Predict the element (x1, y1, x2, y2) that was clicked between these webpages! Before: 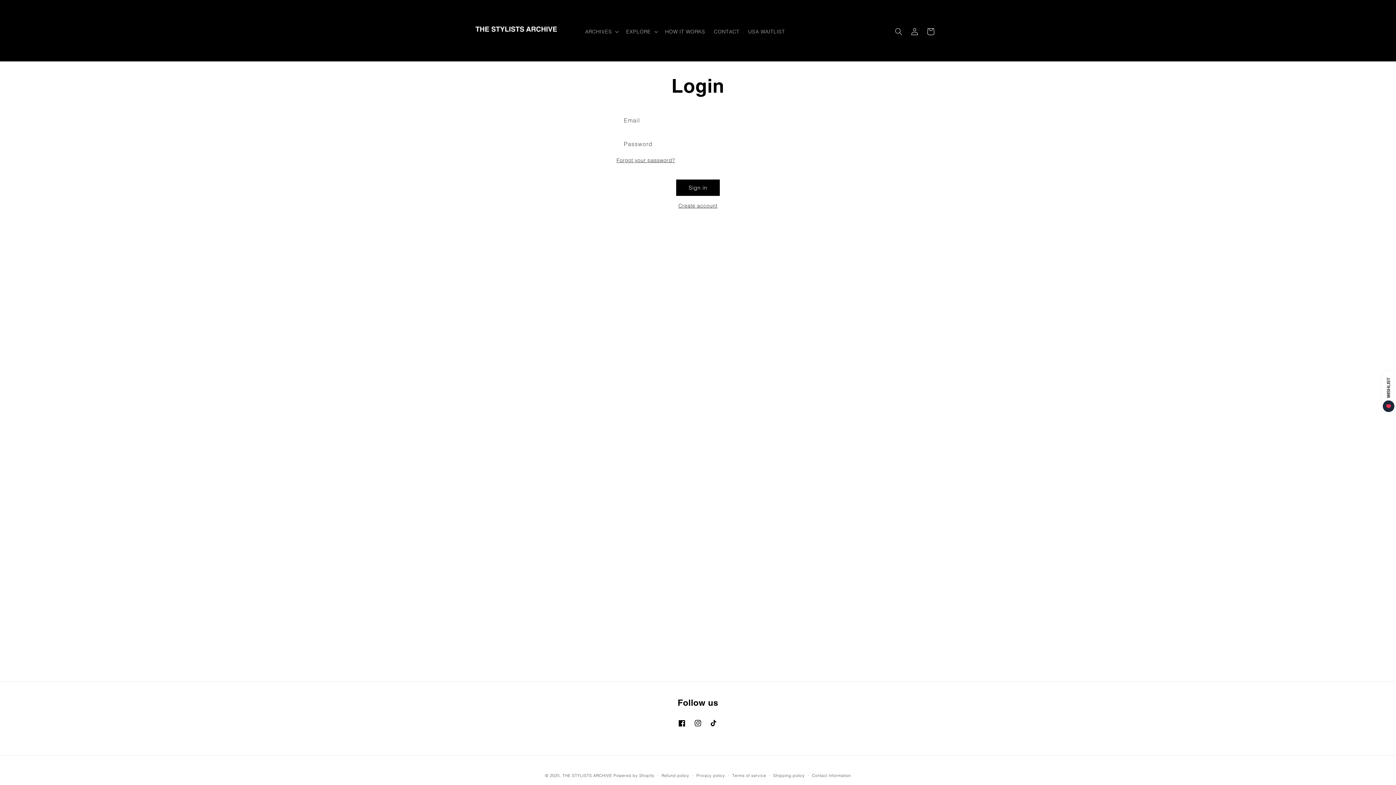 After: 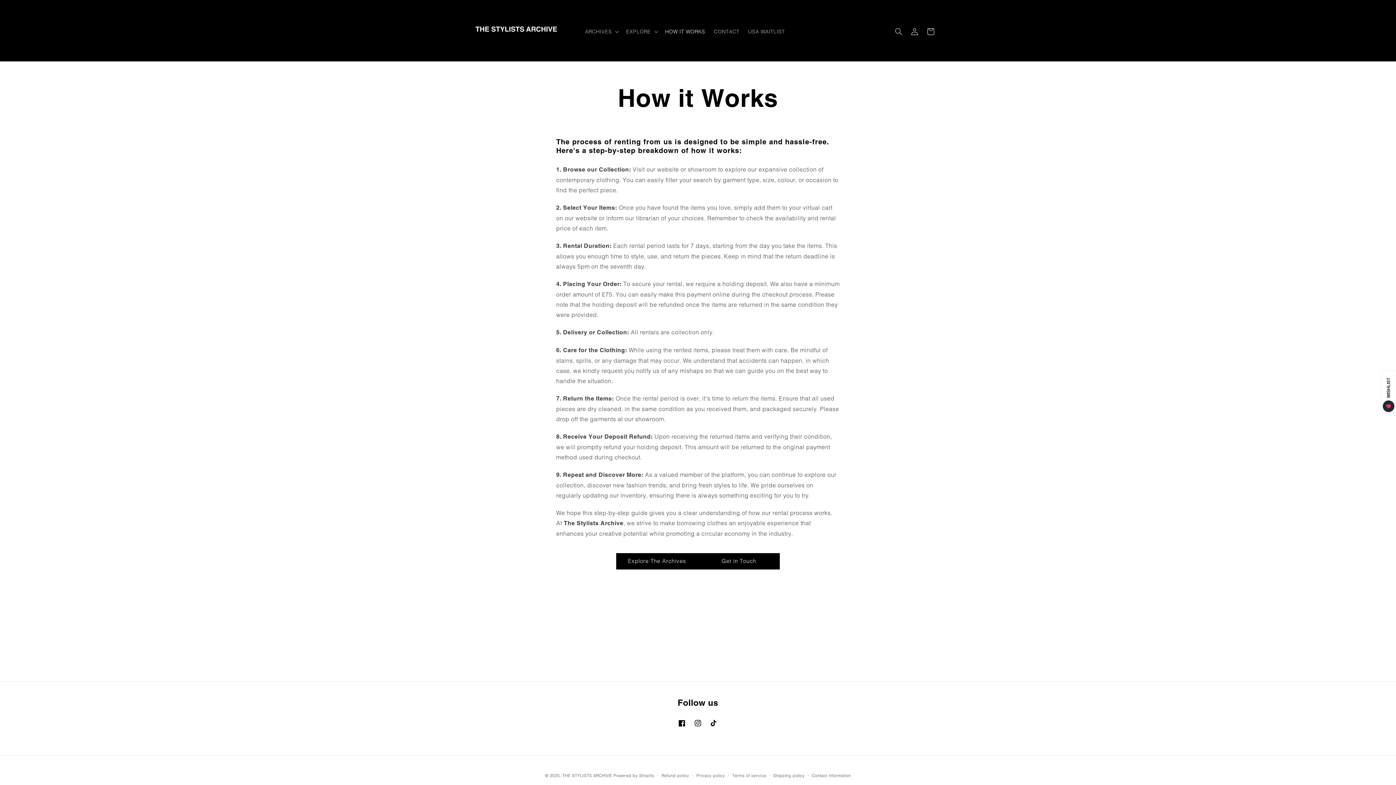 Action: bbox: (660, 23, 709, 39) label: HOW IT WORKS